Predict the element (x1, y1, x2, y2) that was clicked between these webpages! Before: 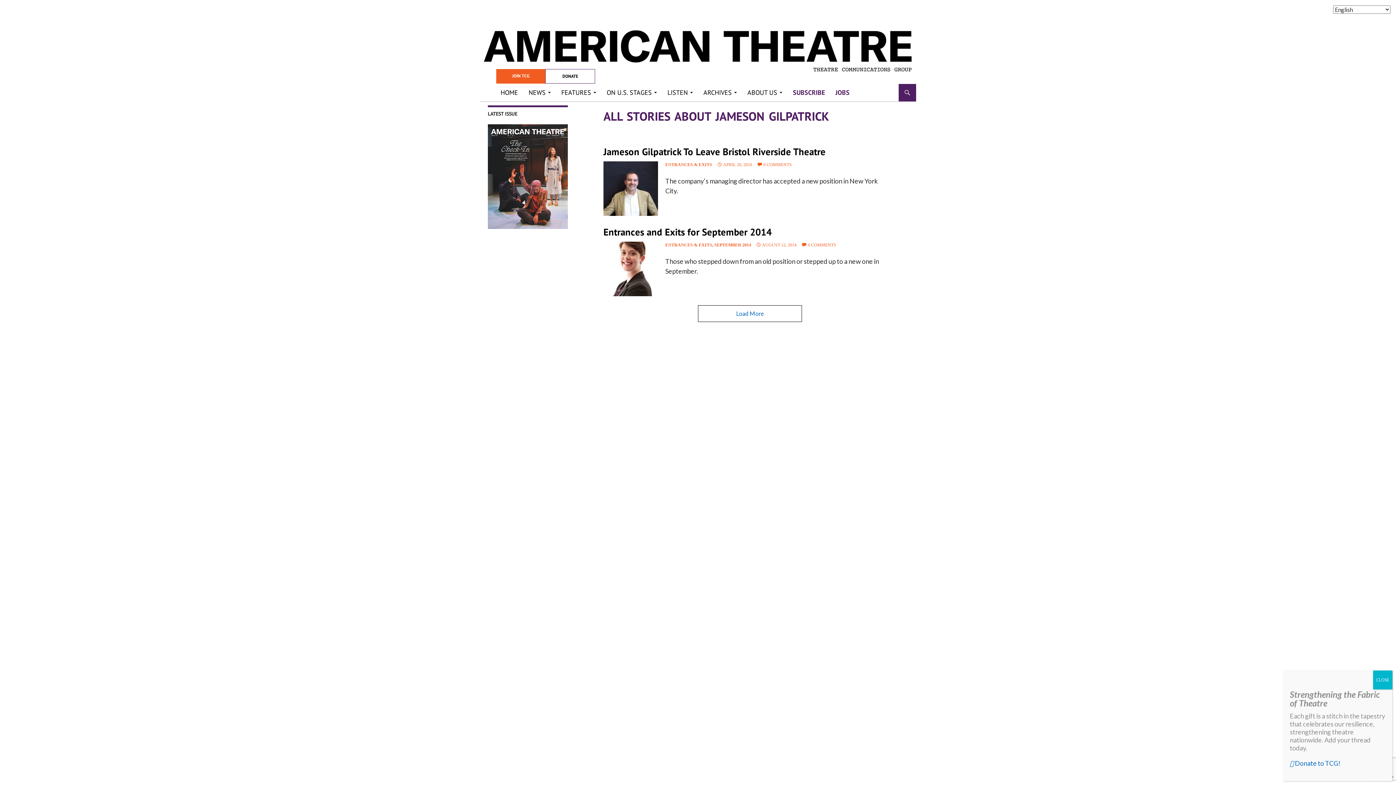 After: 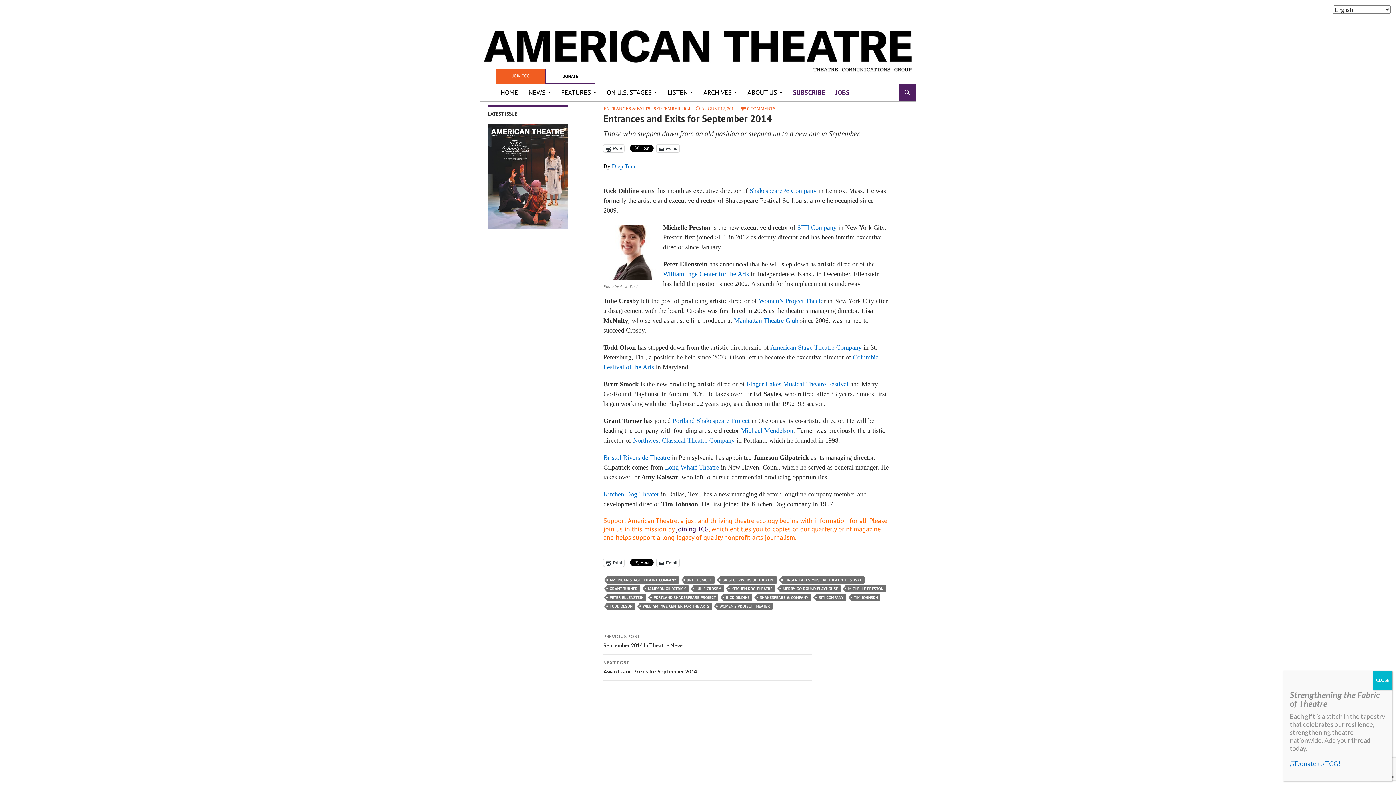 Action: label: AUGUST 12, 2014 bbox: (756, 242, 796, 247)